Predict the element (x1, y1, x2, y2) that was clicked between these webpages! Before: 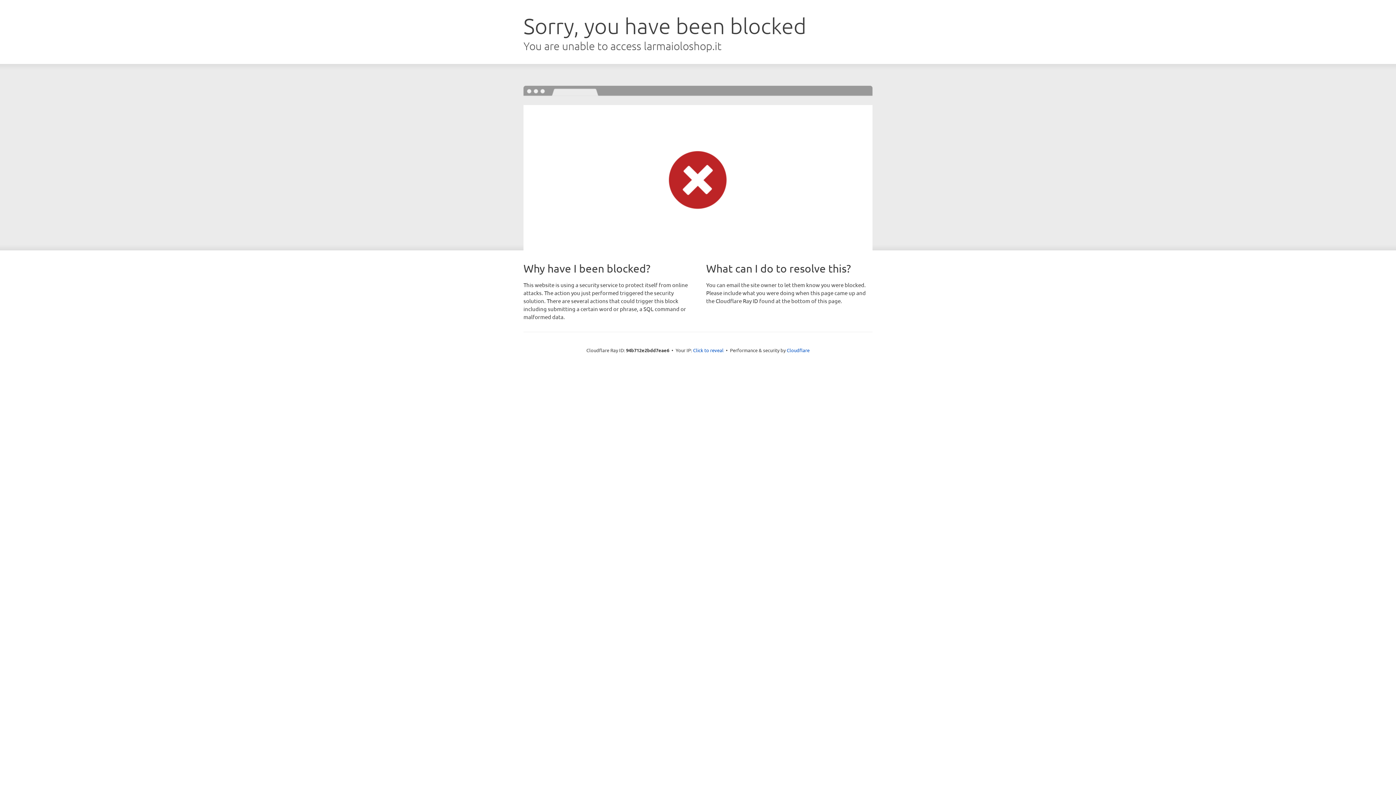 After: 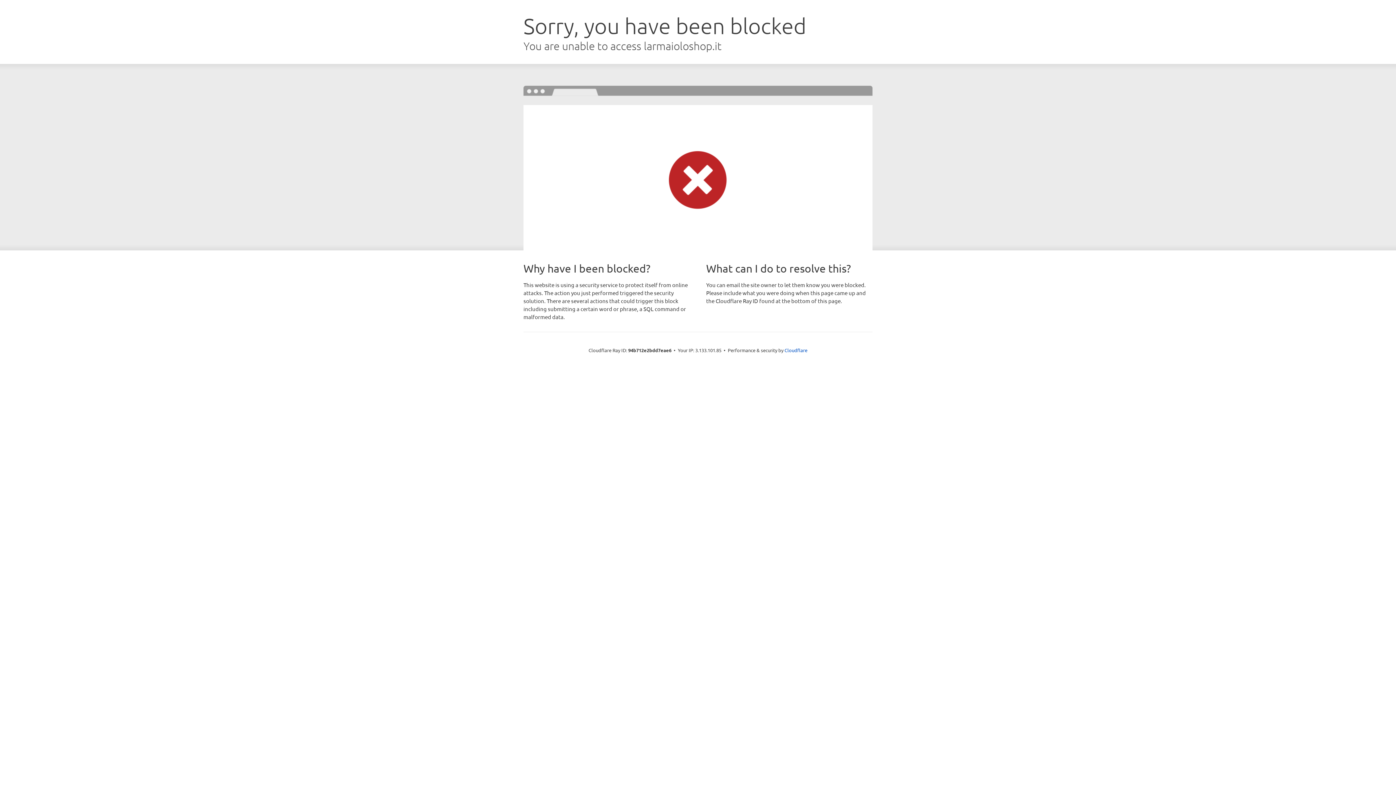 Action: label: Click to reveal bbox: (693, 346, 723, 353)